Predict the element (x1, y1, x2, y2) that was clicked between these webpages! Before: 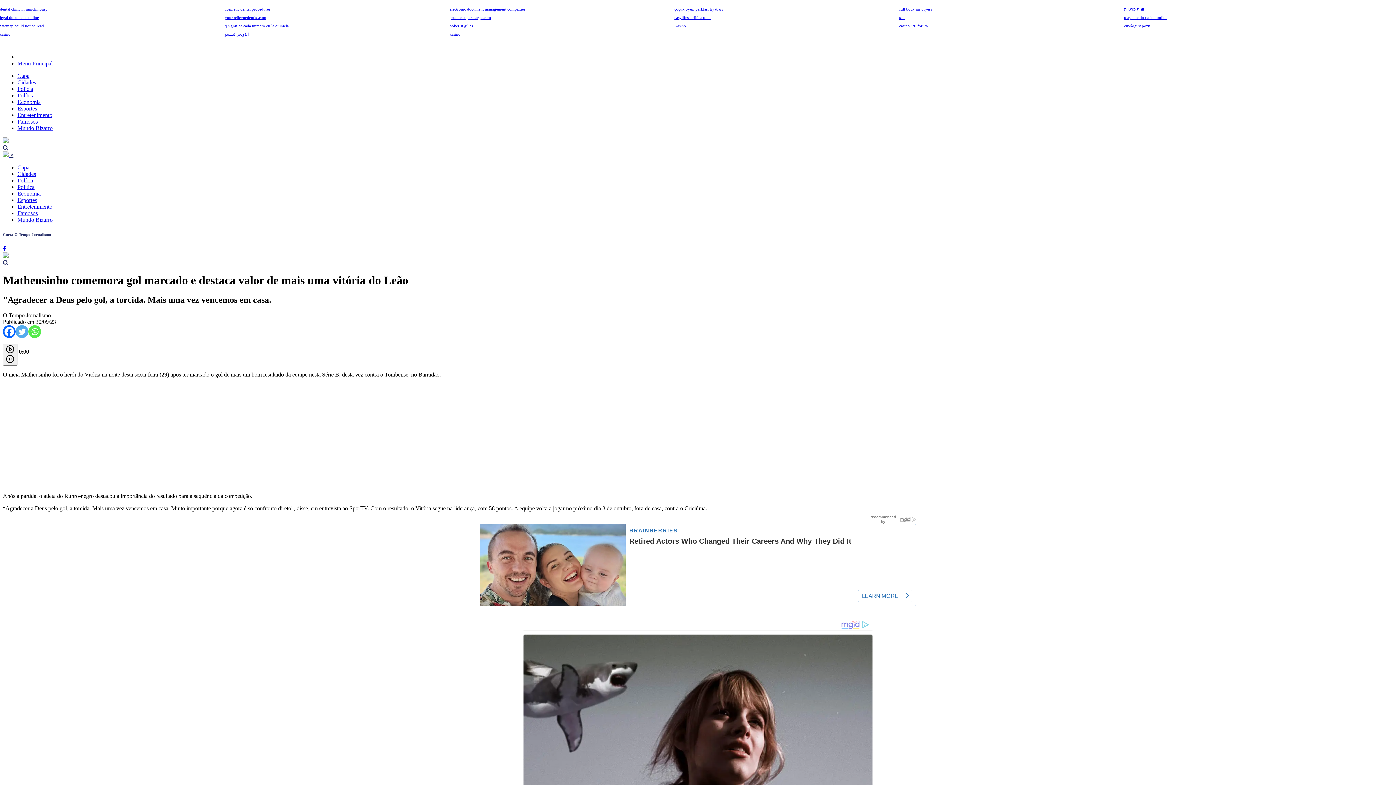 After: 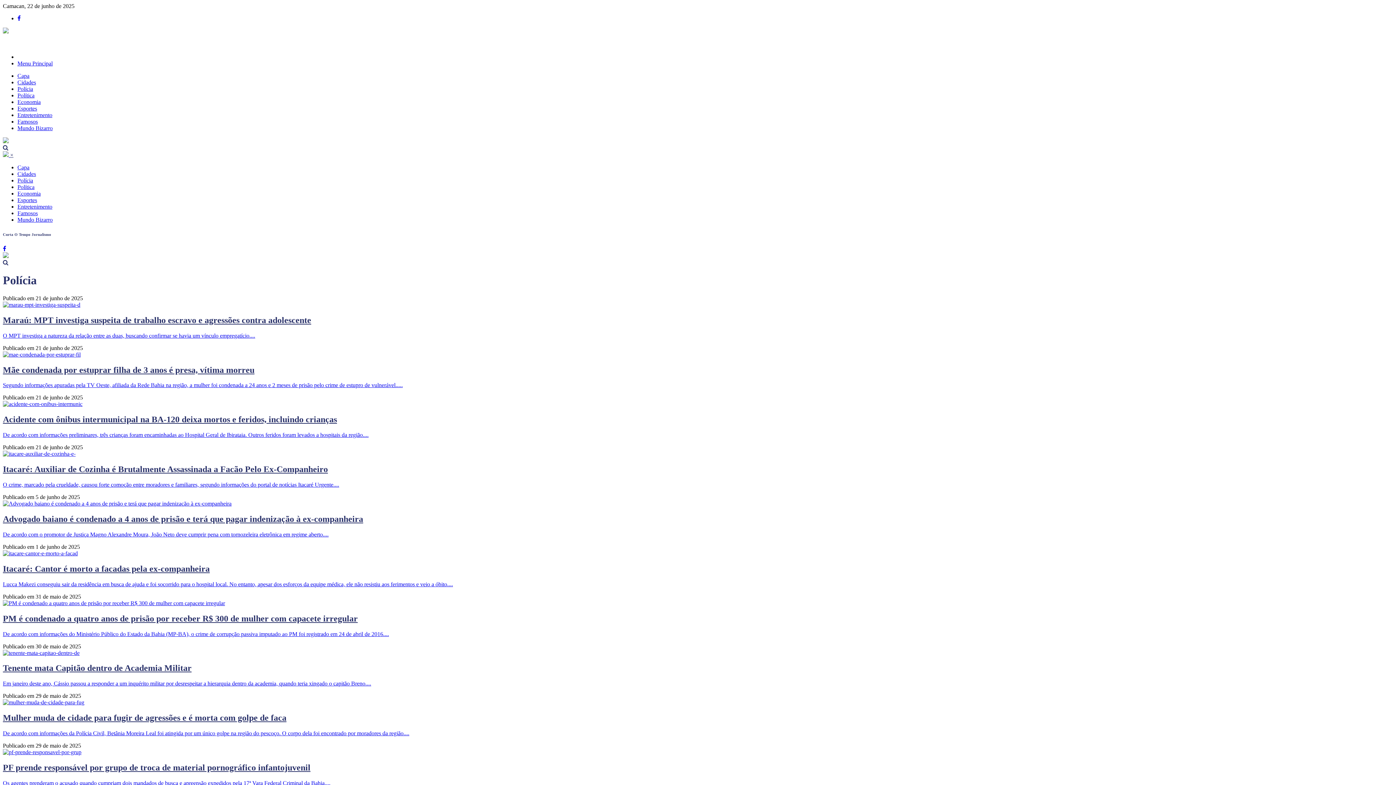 Action: label: Polícia bbox: (17, 85, 33, 92)